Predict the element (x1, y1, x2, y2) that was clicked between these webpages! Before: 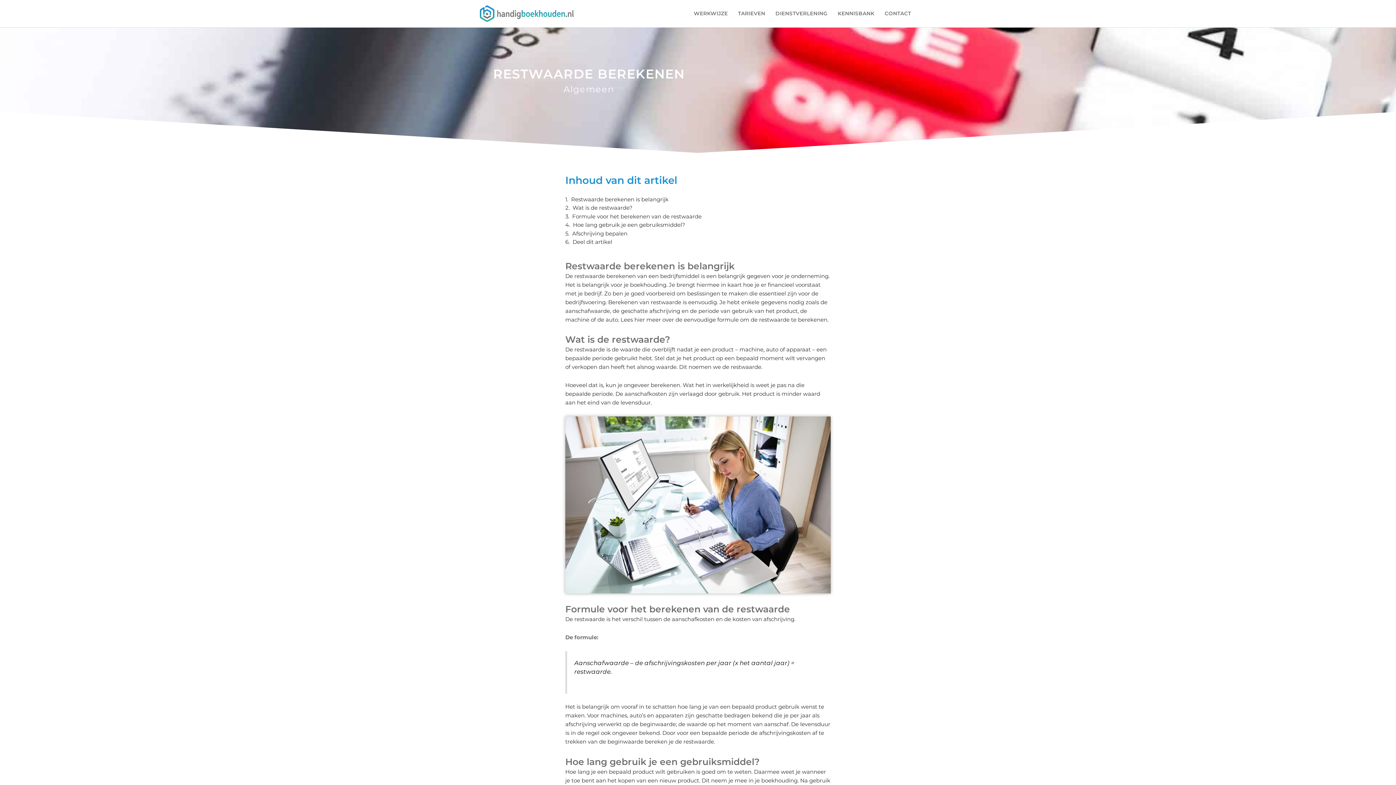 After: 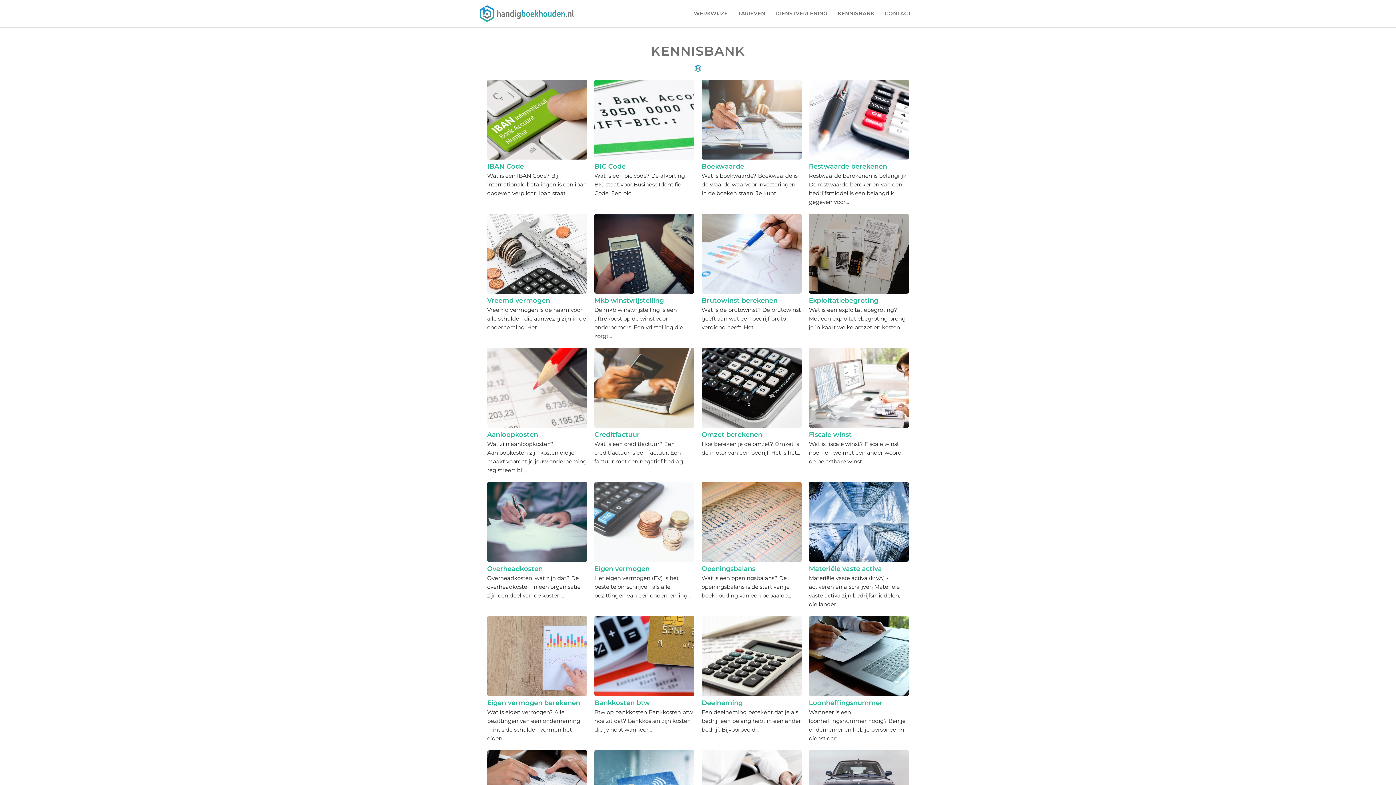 Action: bbox: (563, 83, 614, 94) label: Algemeen